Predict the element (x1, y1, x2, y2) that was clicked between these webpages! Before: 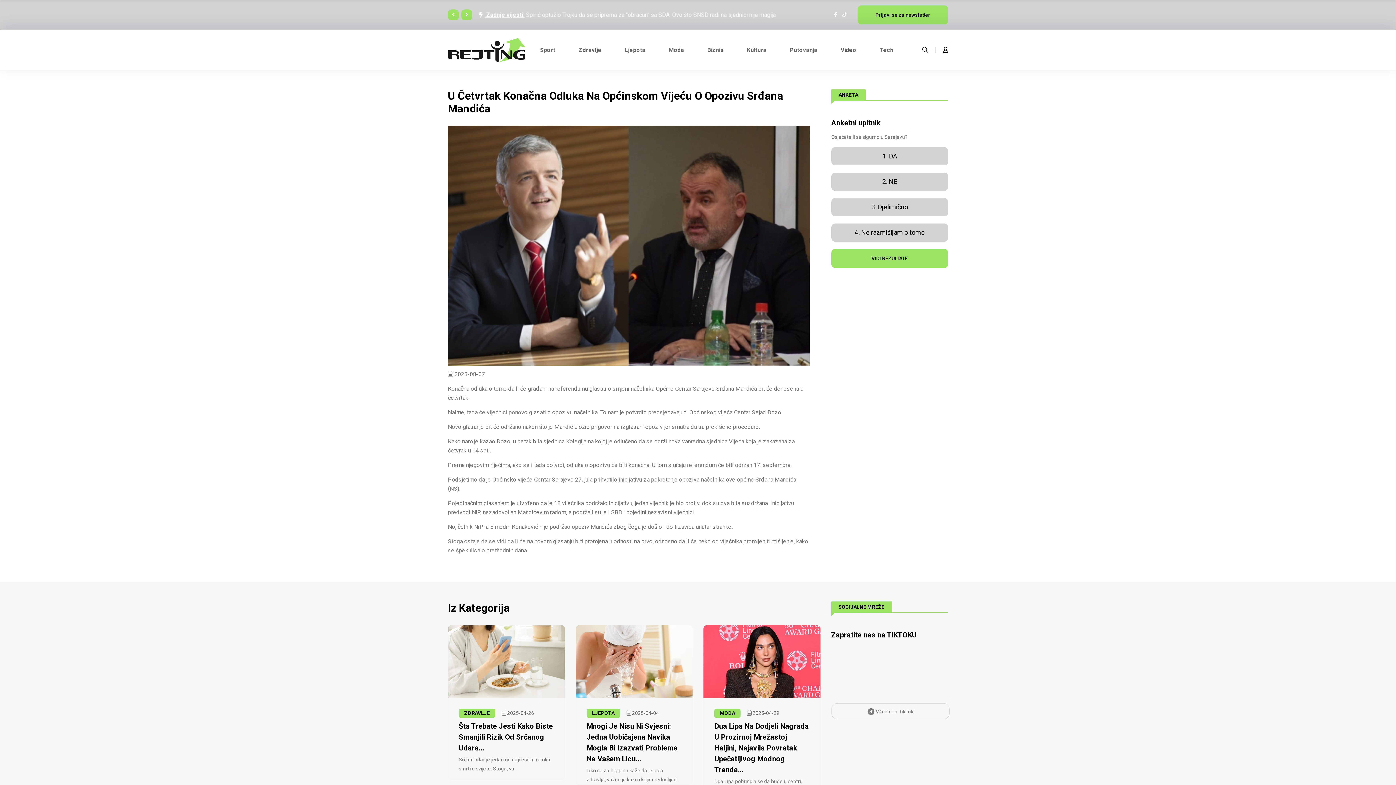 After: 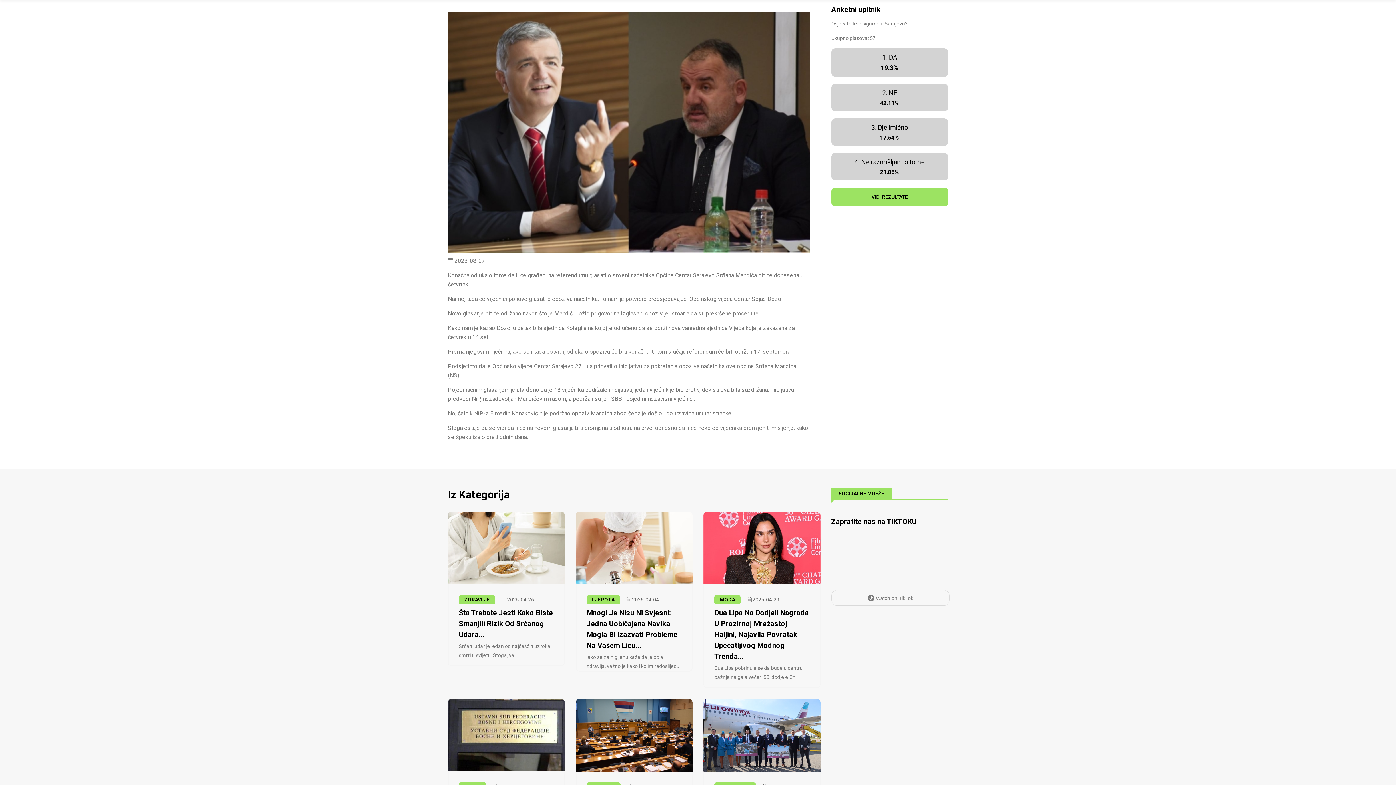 Action: label: 4. Ne razmišljam o tome bbox: (852, 227, 927, 238)